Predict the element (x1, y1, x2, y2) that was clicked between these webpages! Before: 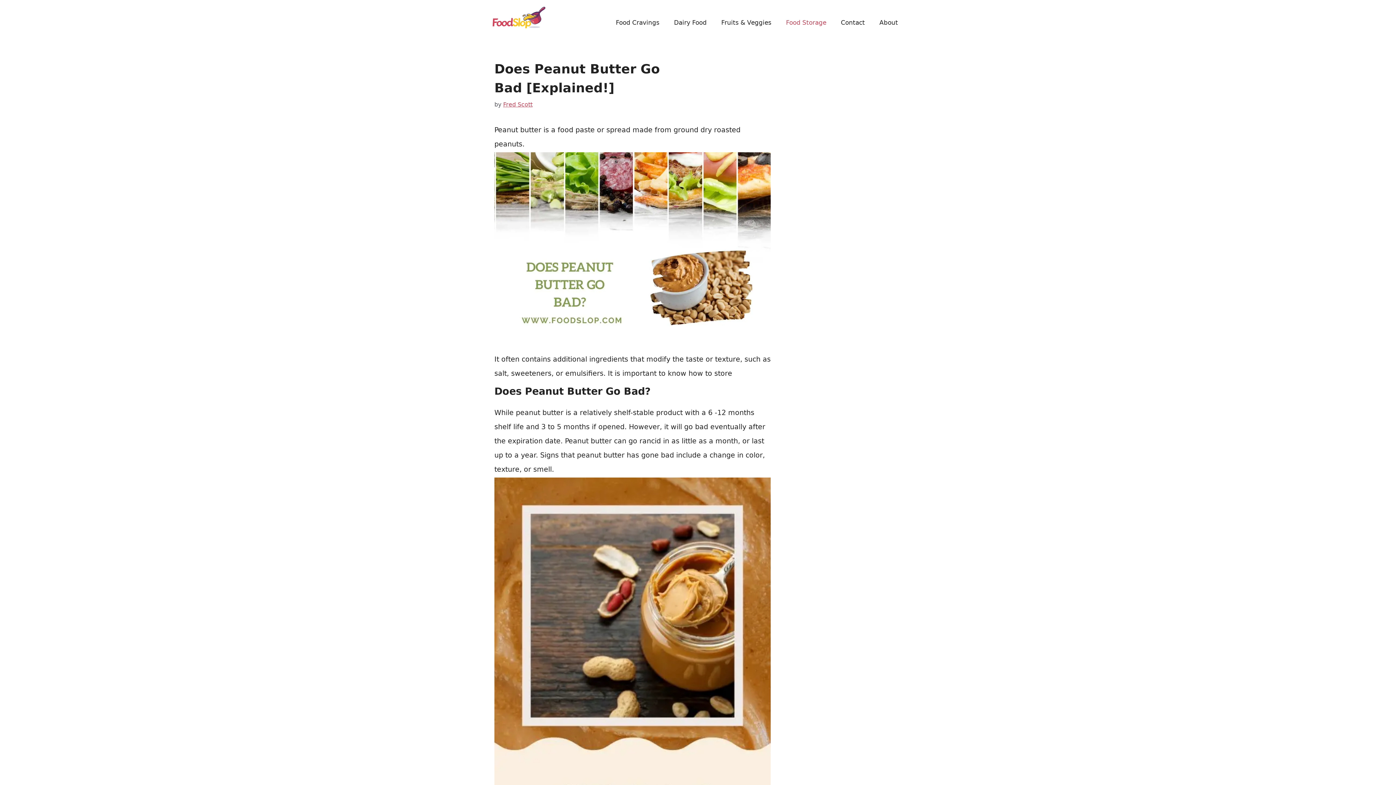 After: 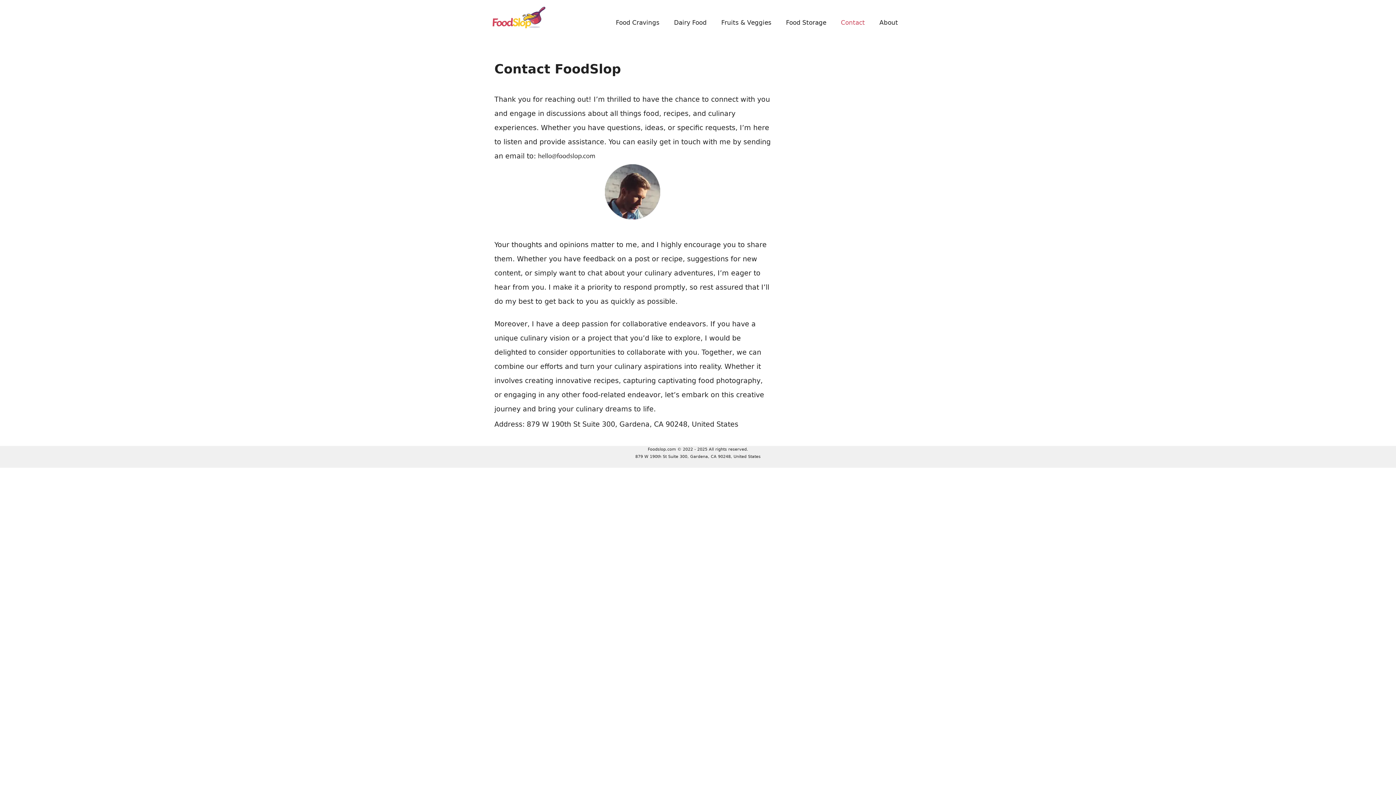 Action: label: Contact bbox: (833, 11, 872, 33)